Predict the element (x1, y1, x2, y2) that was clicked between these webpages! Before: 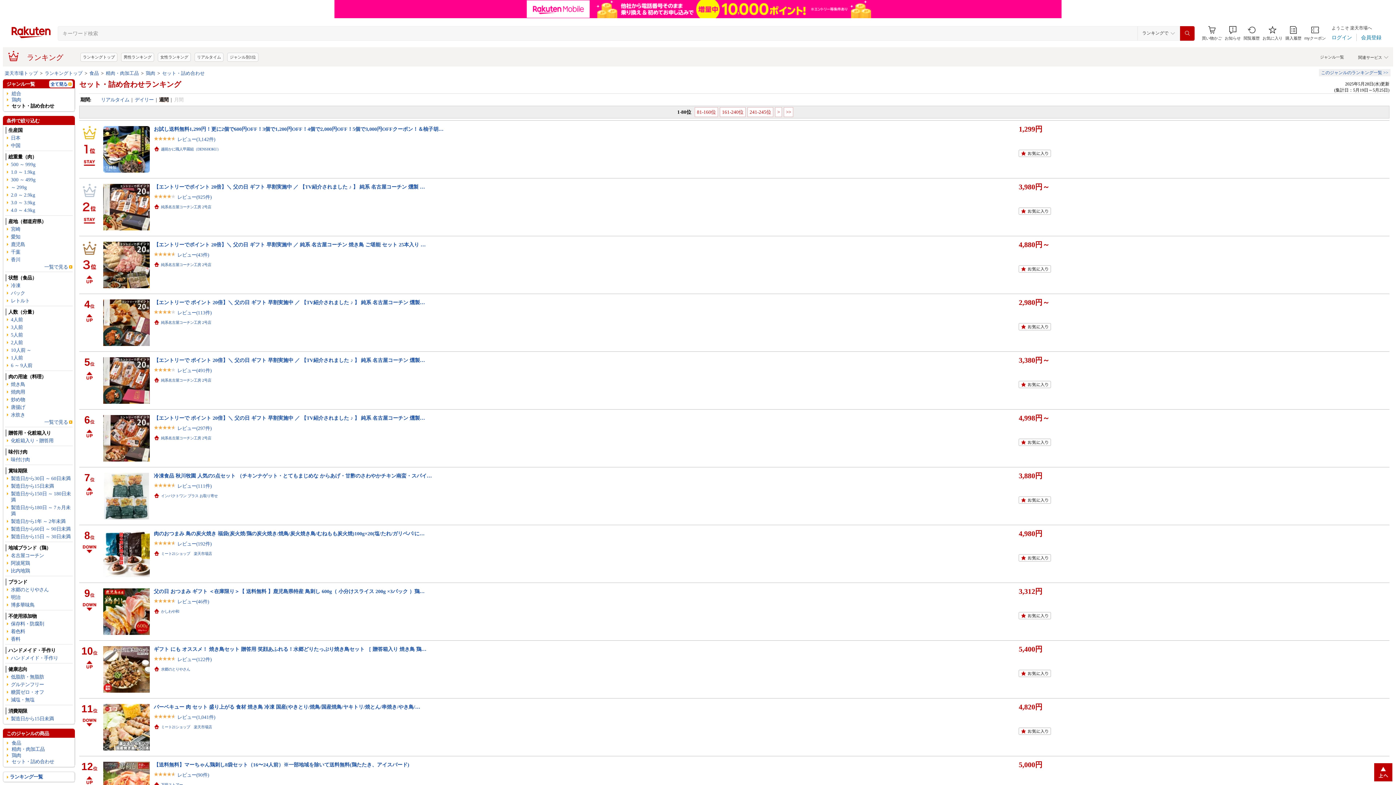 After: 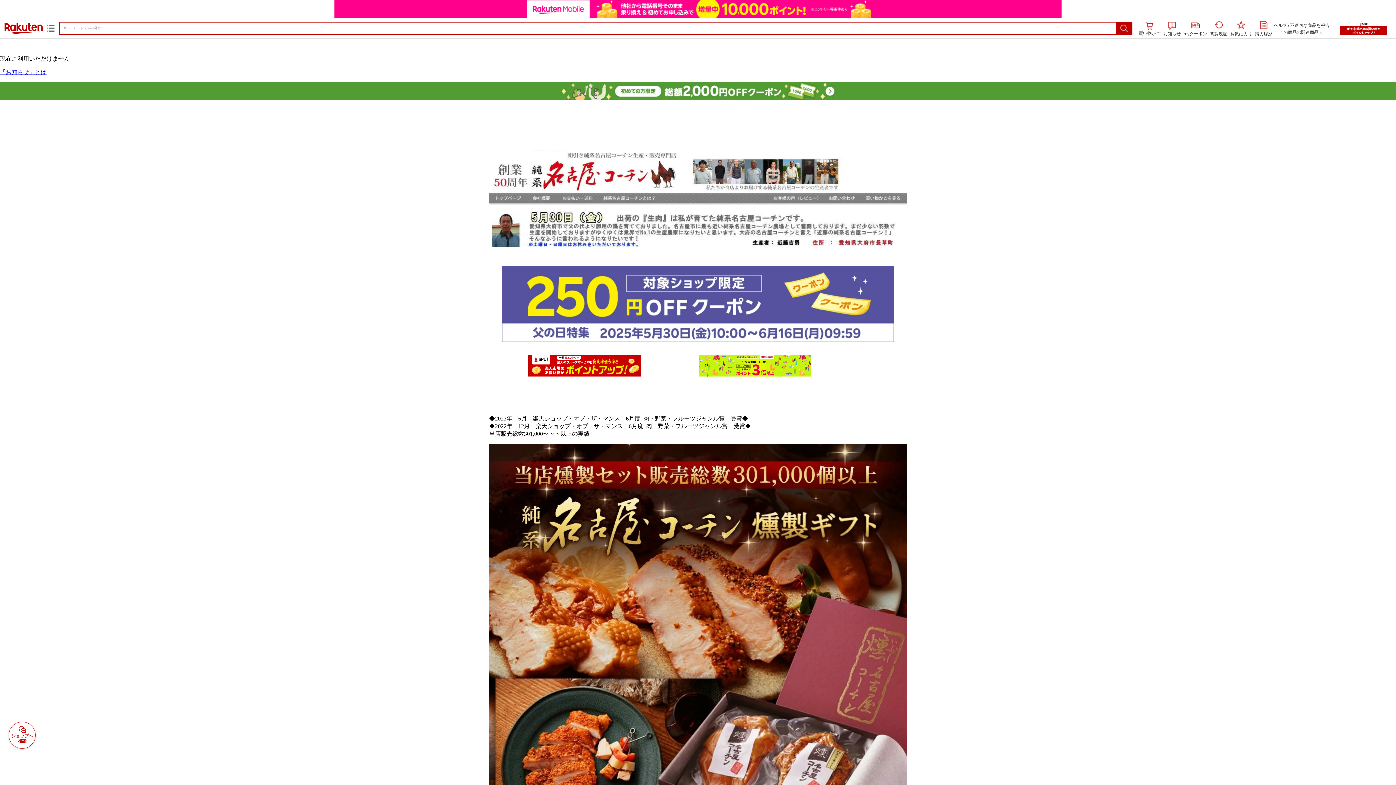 Action: bbox: (153, 299, 425, 305) label: 【エントリーで ポイント 20倍】＼ 父の日 ギフト 早割実施中 ／ 【TV紹介されました ♪ 】 純系 名古屋コーチン 燻製…